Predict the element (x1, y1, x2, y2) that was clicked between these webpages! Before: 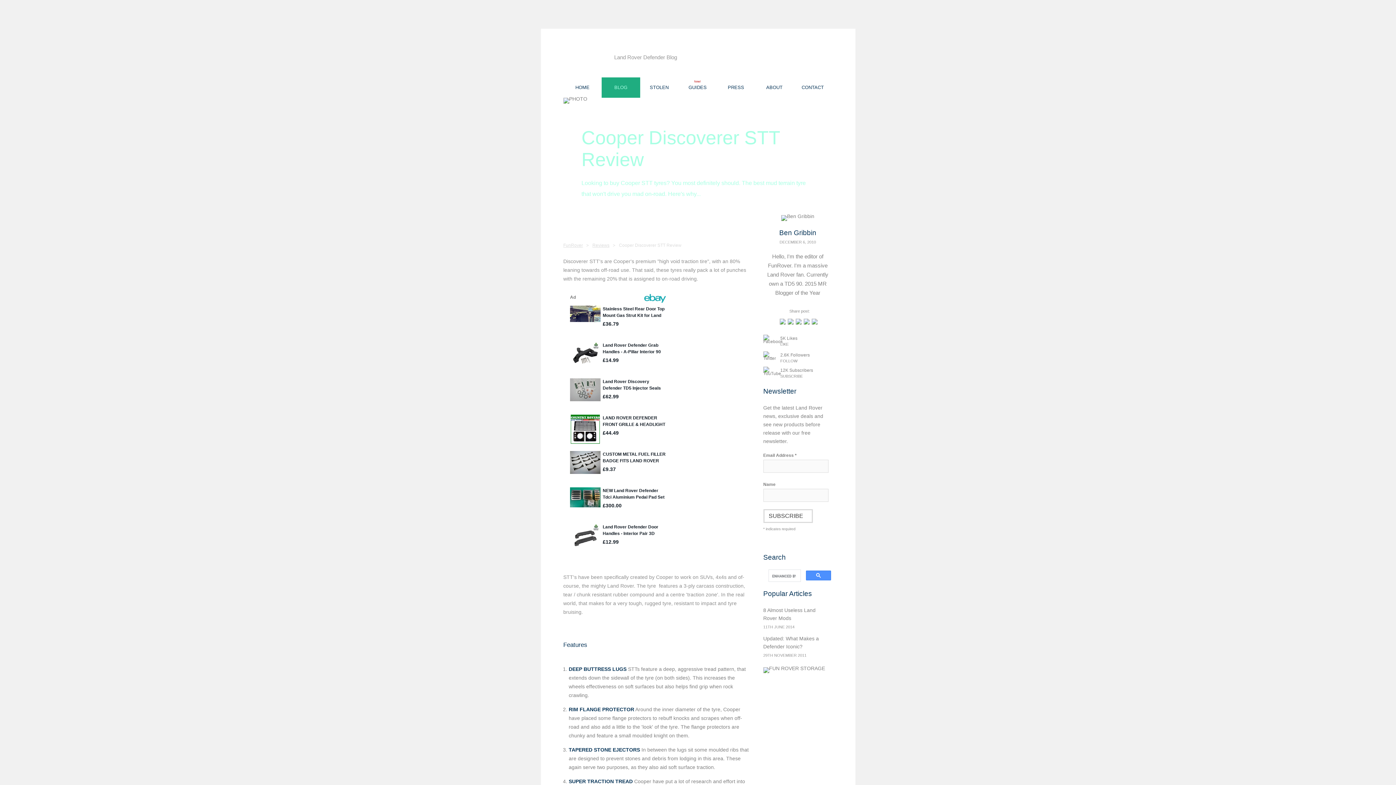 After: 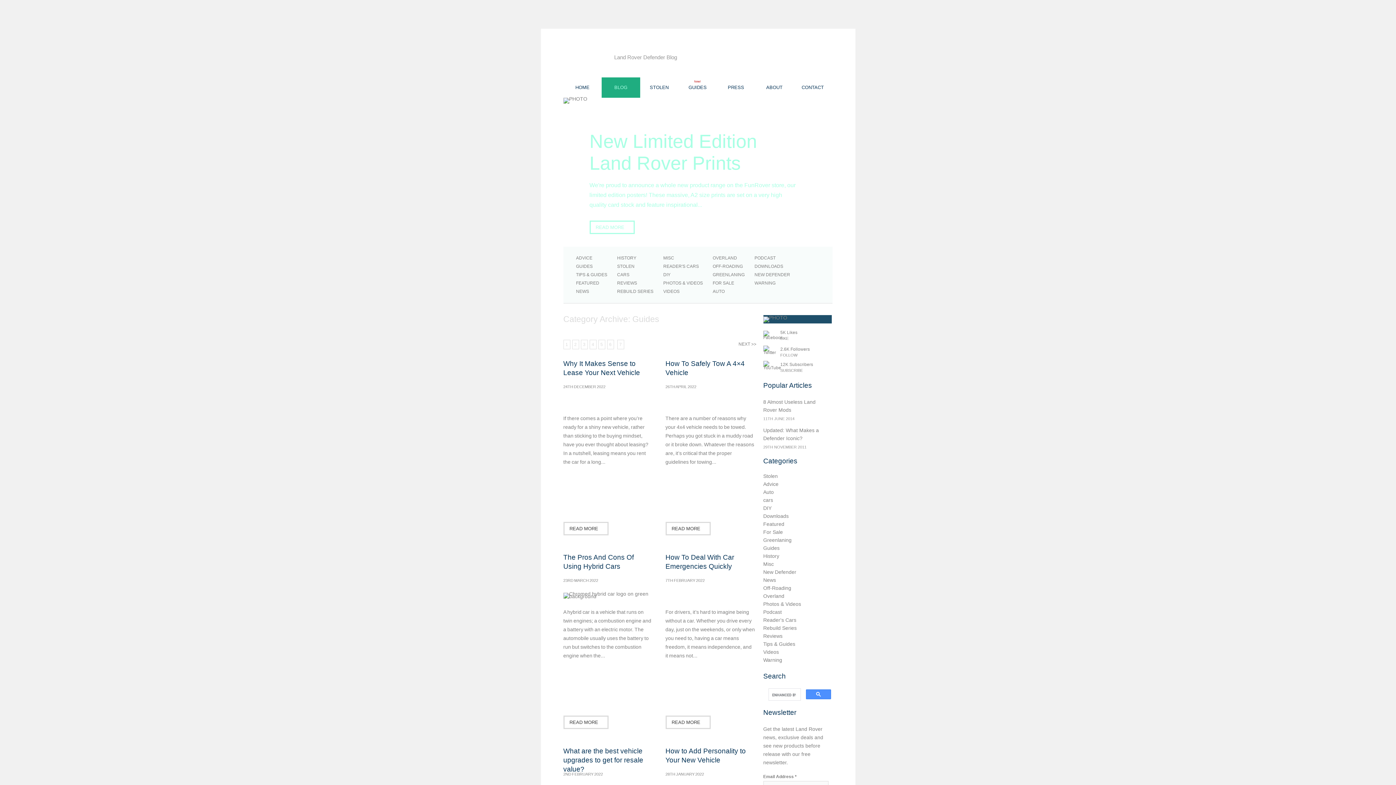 Action: bbox: (678, 77, 717, 97) label: GUIDES